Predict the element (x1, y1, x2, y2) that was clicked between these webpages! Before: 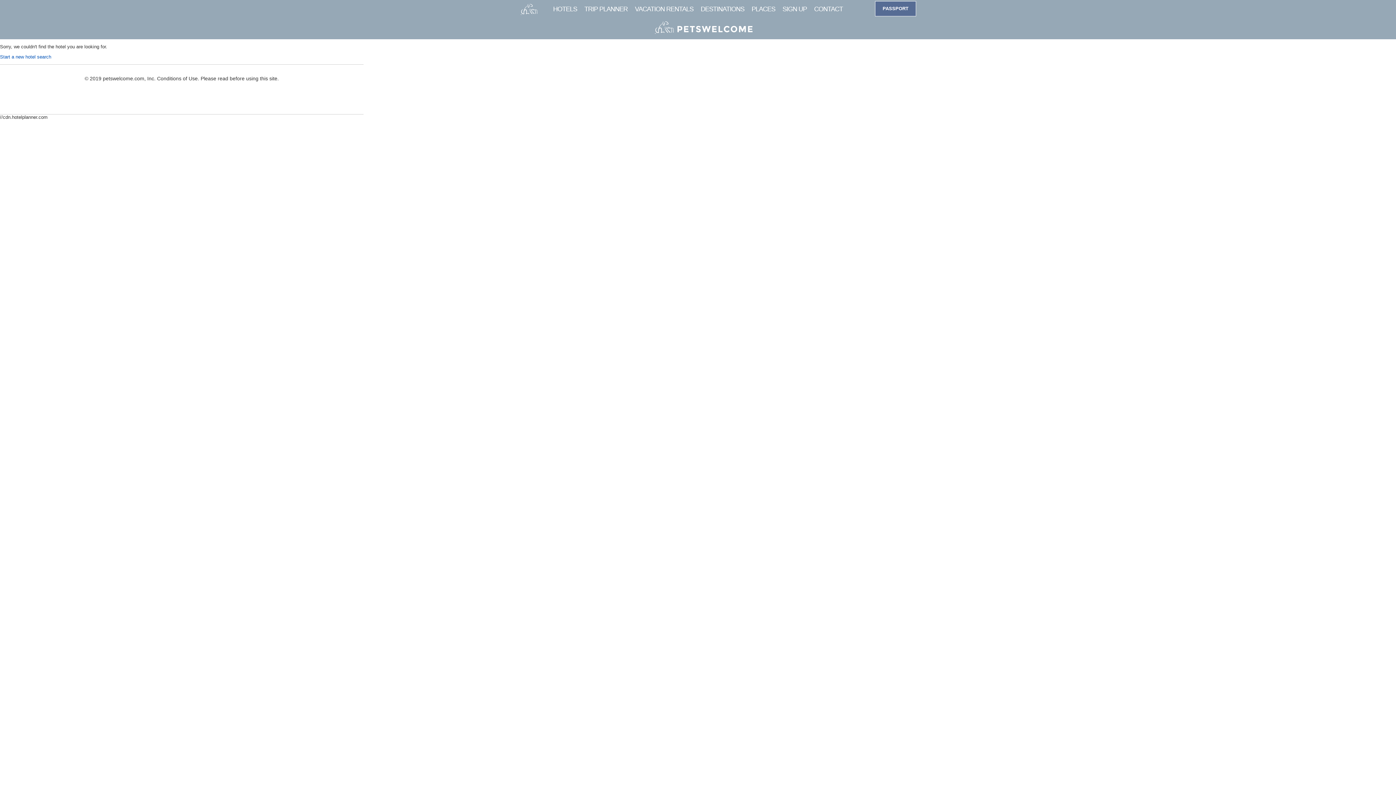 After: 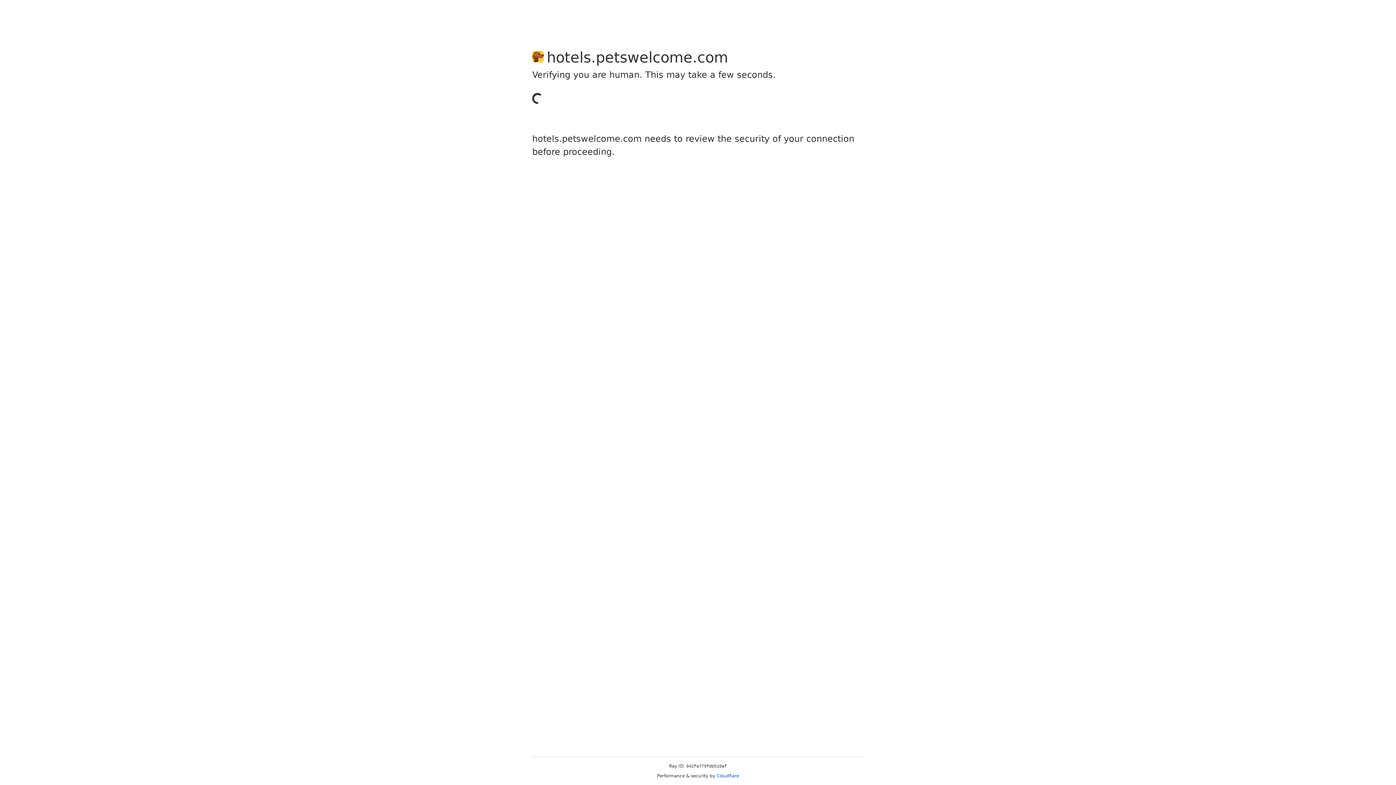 Action: label: TRIP PLANNER bbox: (584, 1, 627, 14)